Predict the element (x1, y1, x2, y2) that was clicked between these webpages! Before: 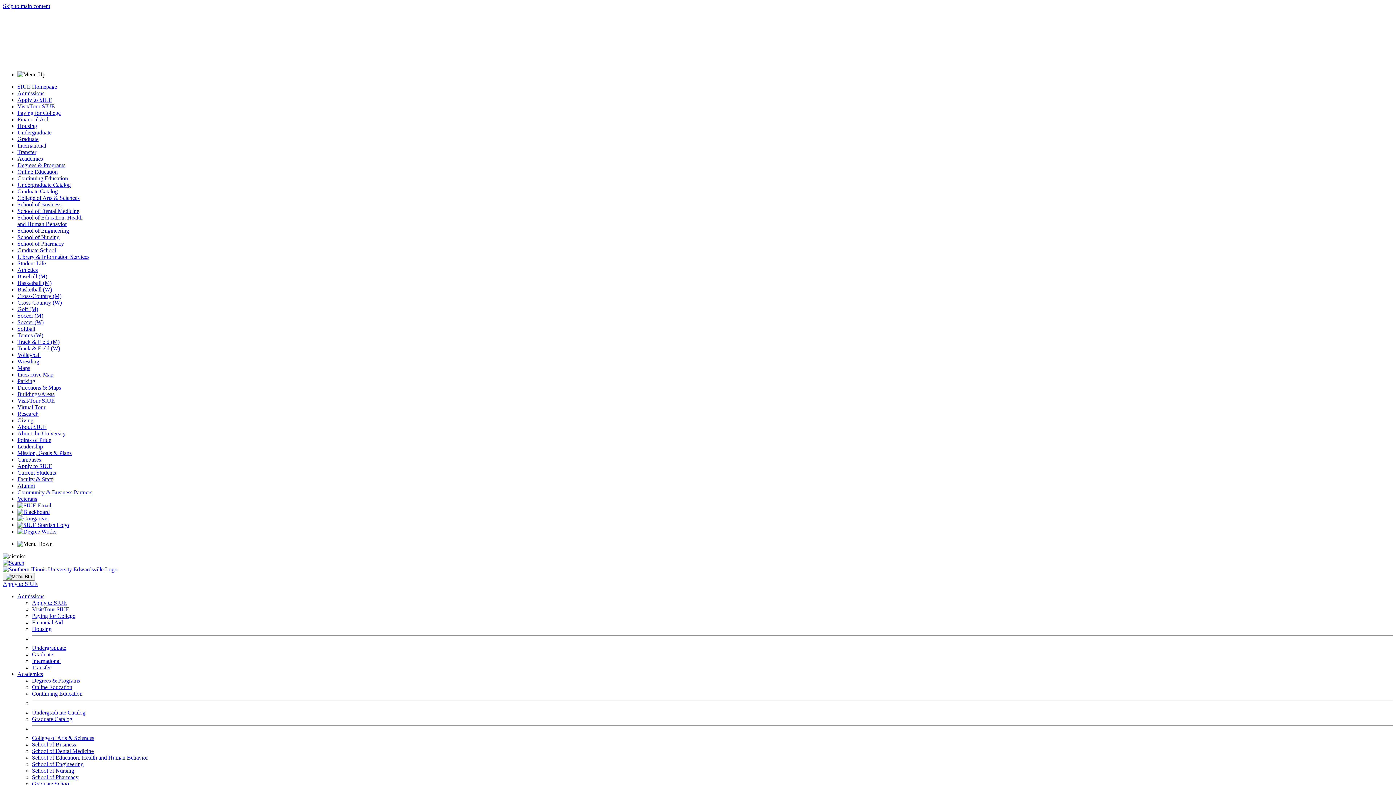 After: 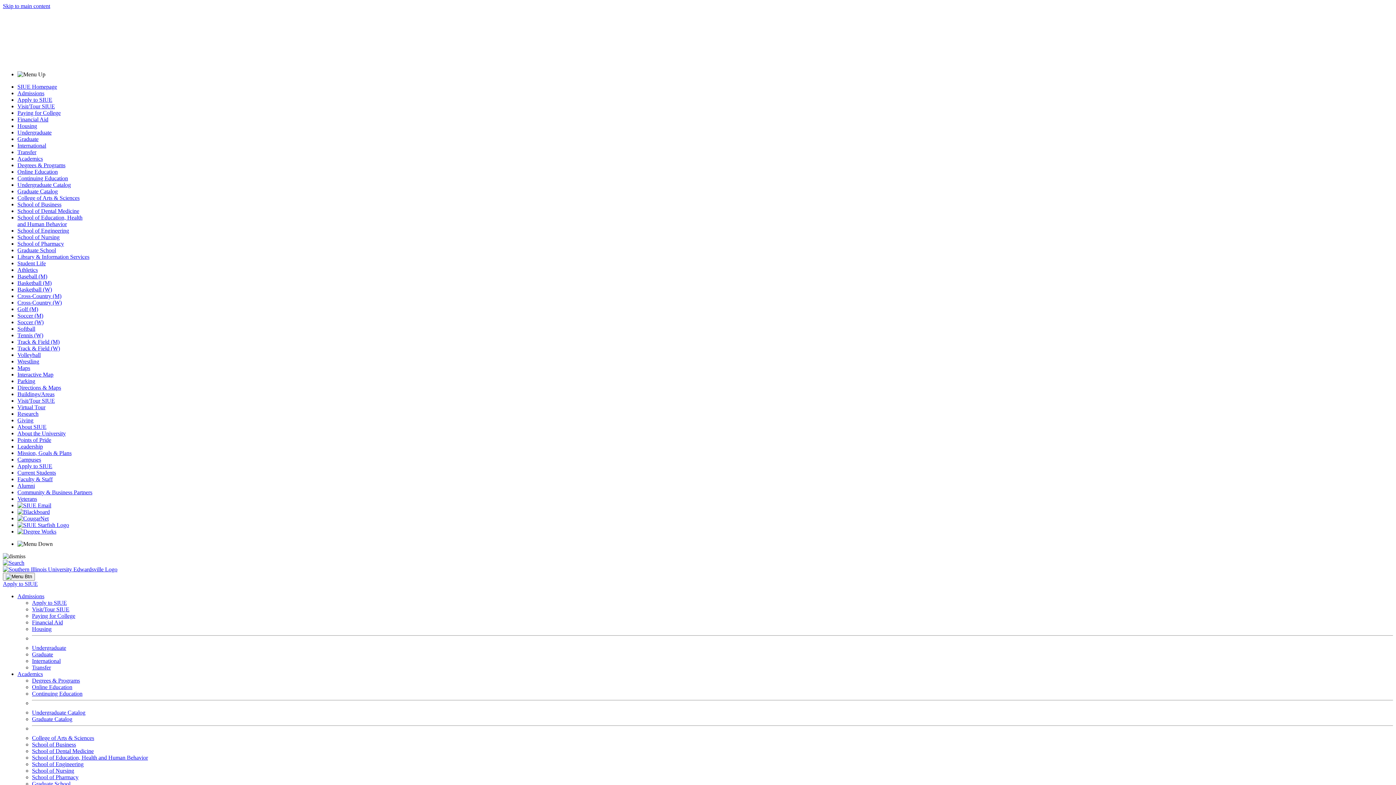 Action: bbox: (17, 136, 38, 142) label: Graduate